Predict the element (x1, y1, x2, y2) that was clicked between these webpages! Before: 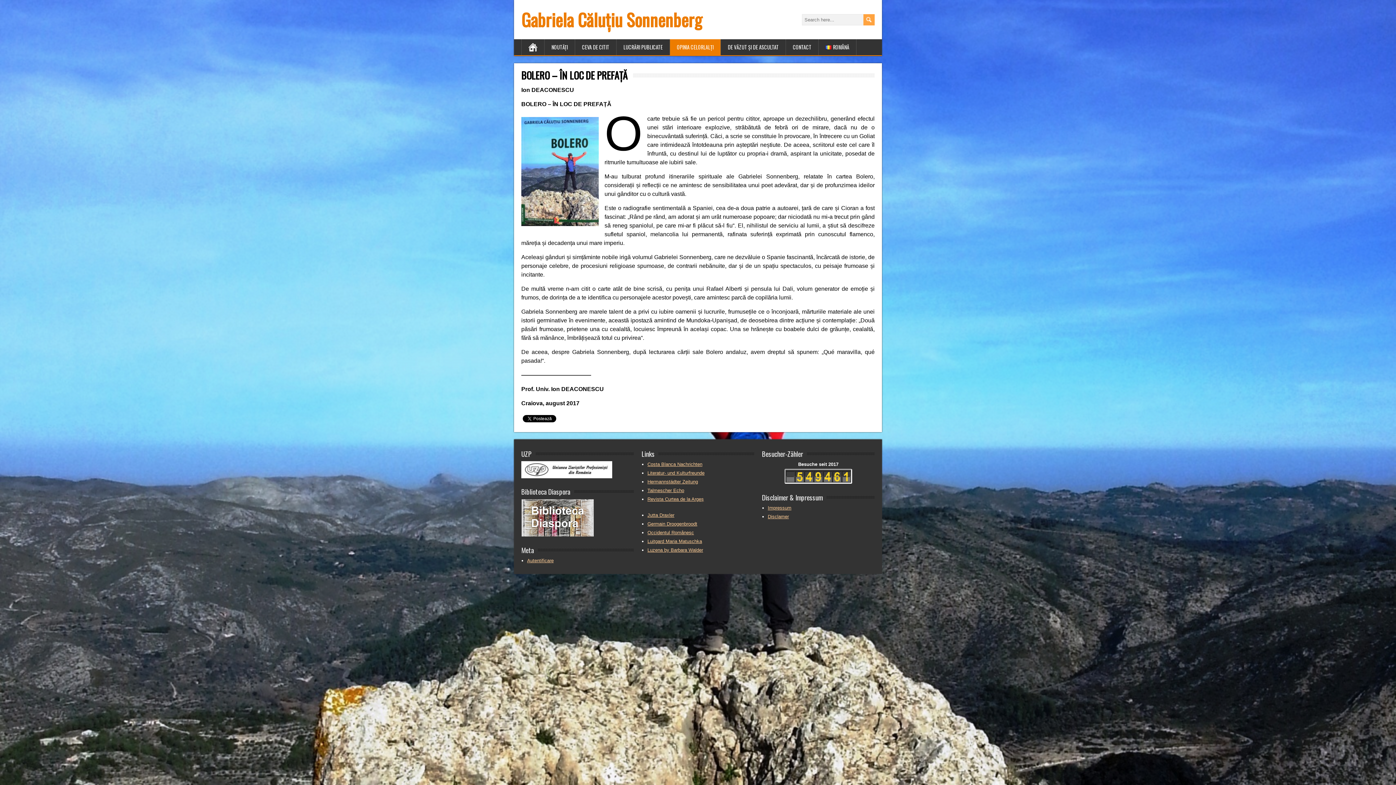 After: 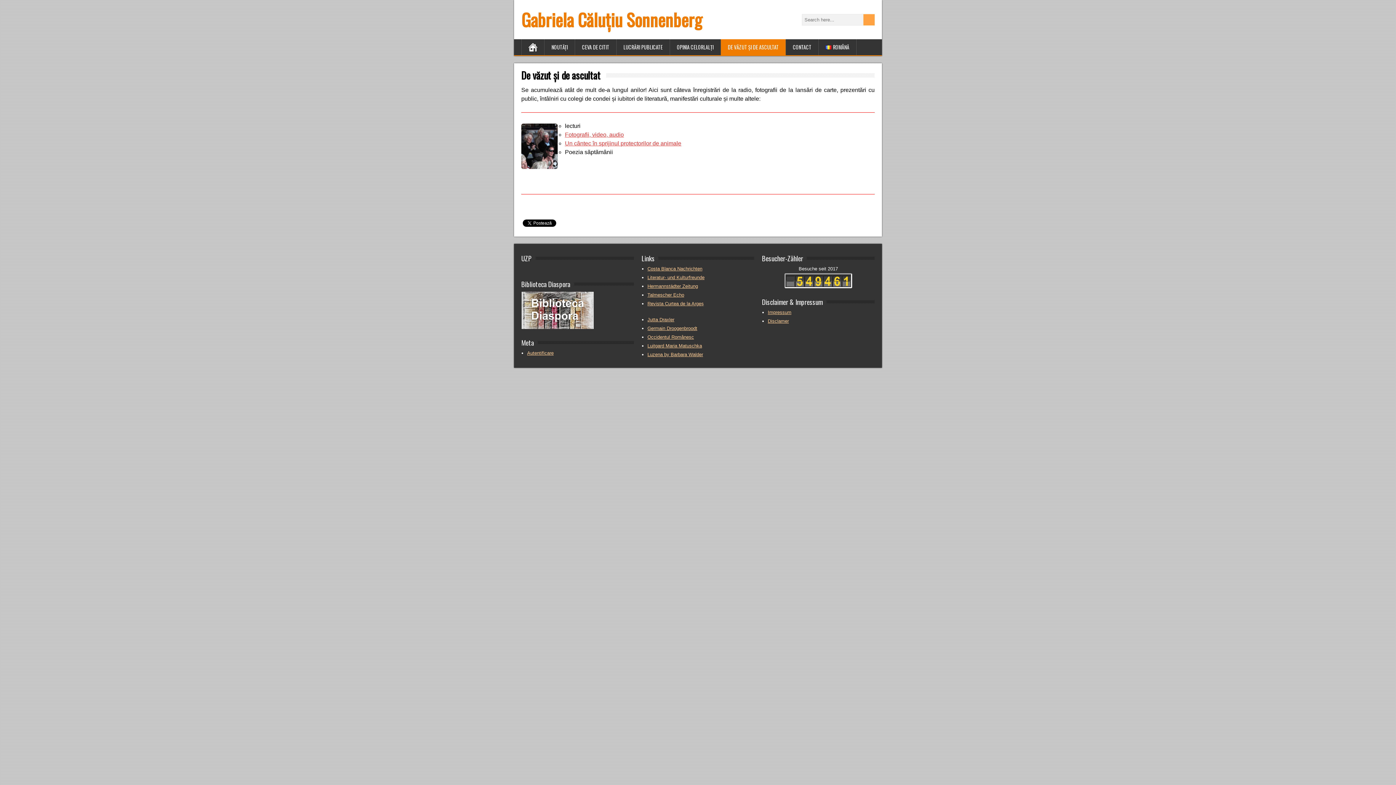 Action: label: DE VĂZUT ȘI DE ASCULTAT bbox: (721, 39, 786, 55)